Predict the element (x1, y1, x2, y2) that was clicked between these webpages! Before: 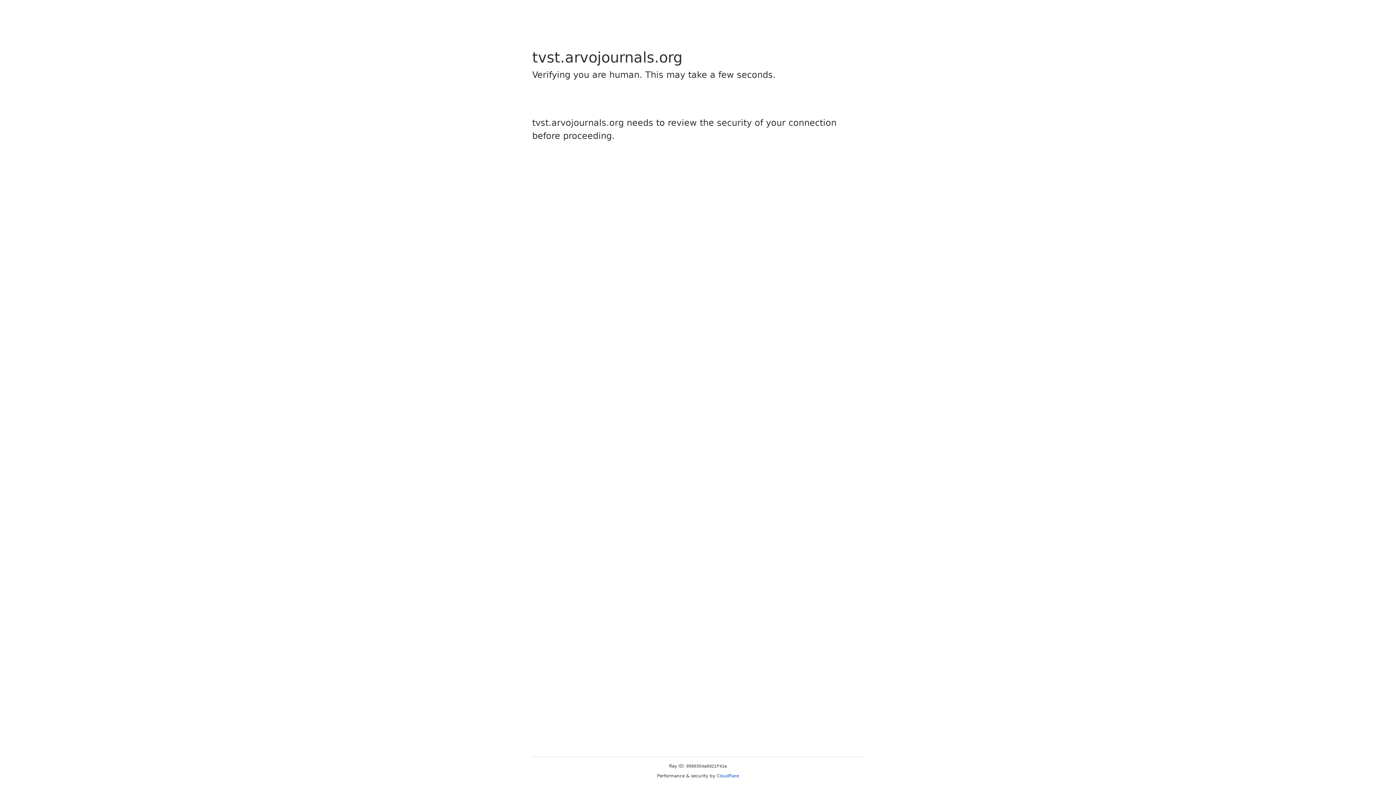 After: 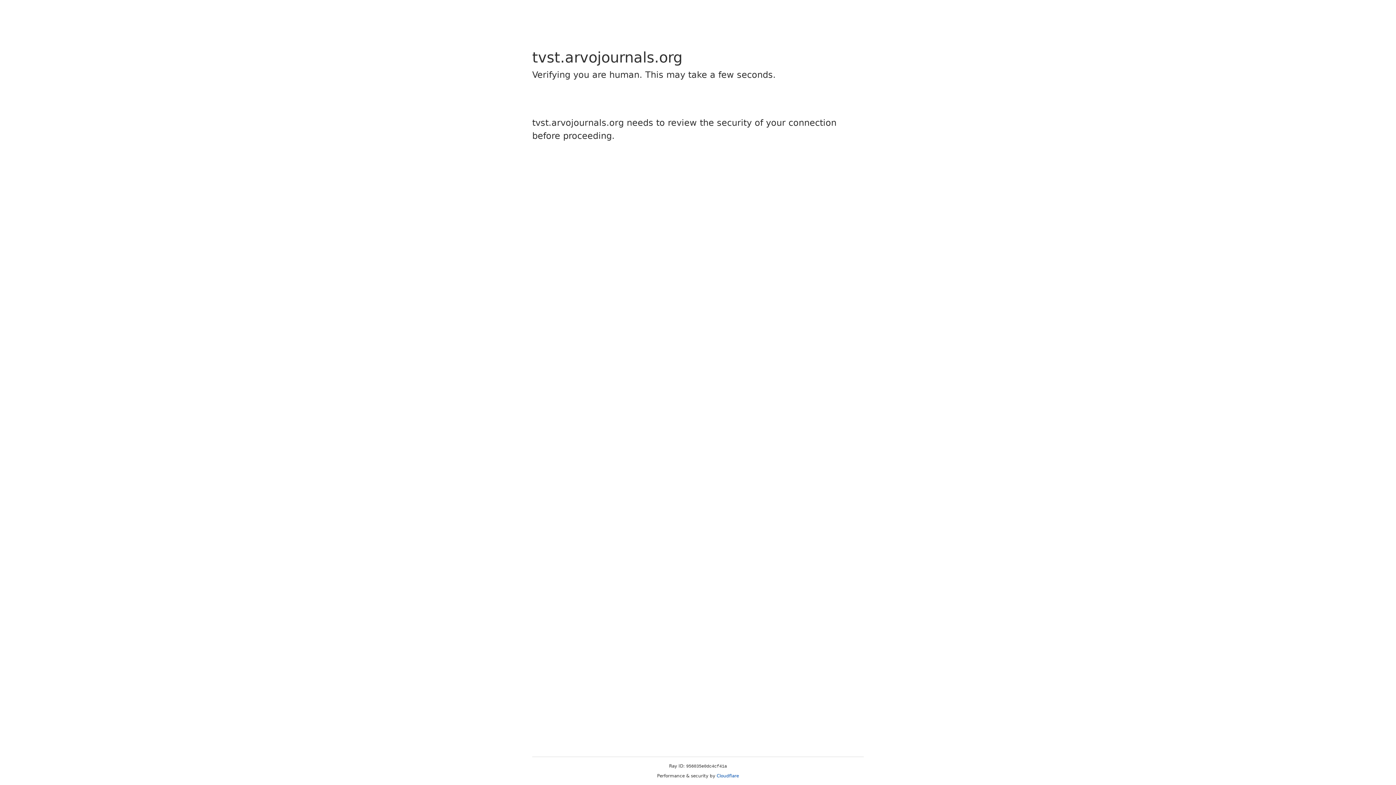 Action: bbox: (716, 773, 739, 778) label: Cloudflare